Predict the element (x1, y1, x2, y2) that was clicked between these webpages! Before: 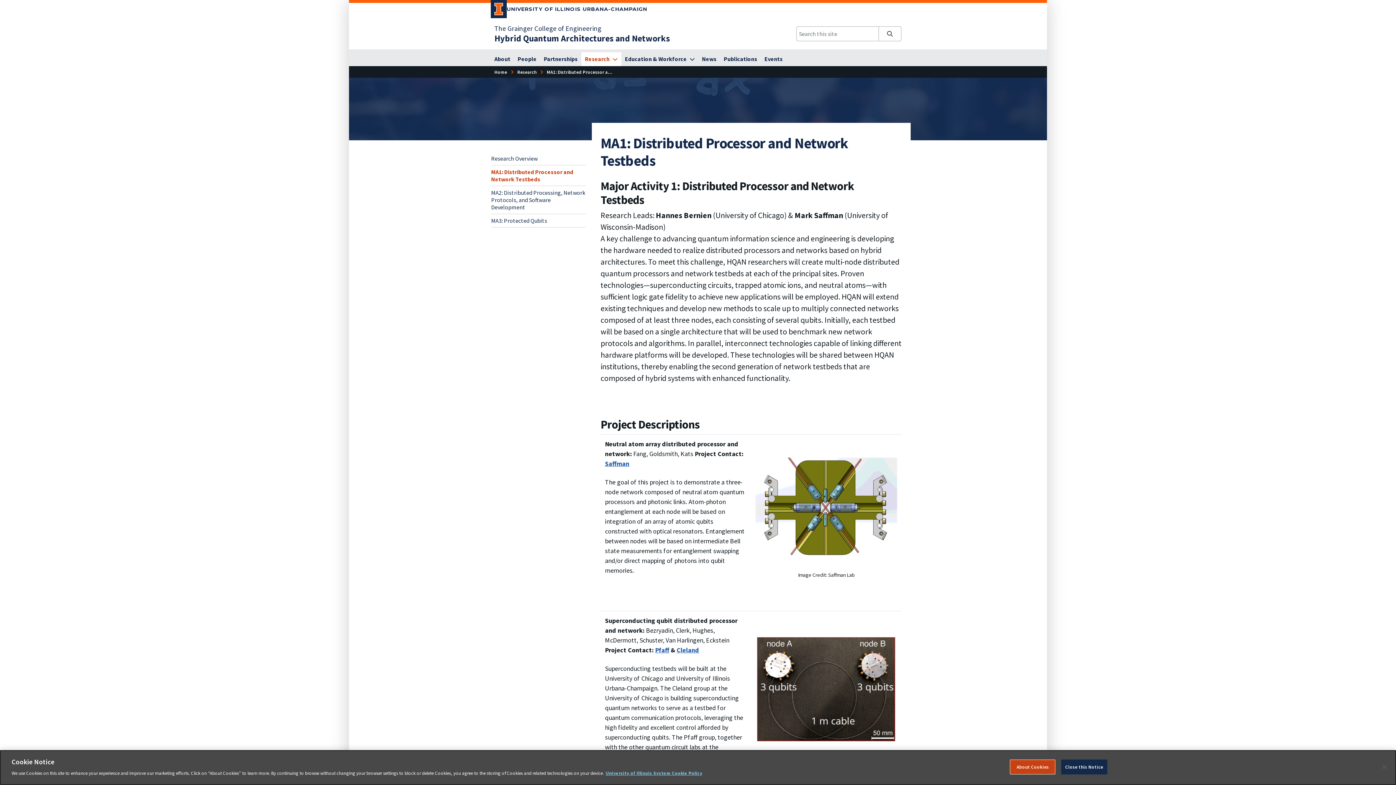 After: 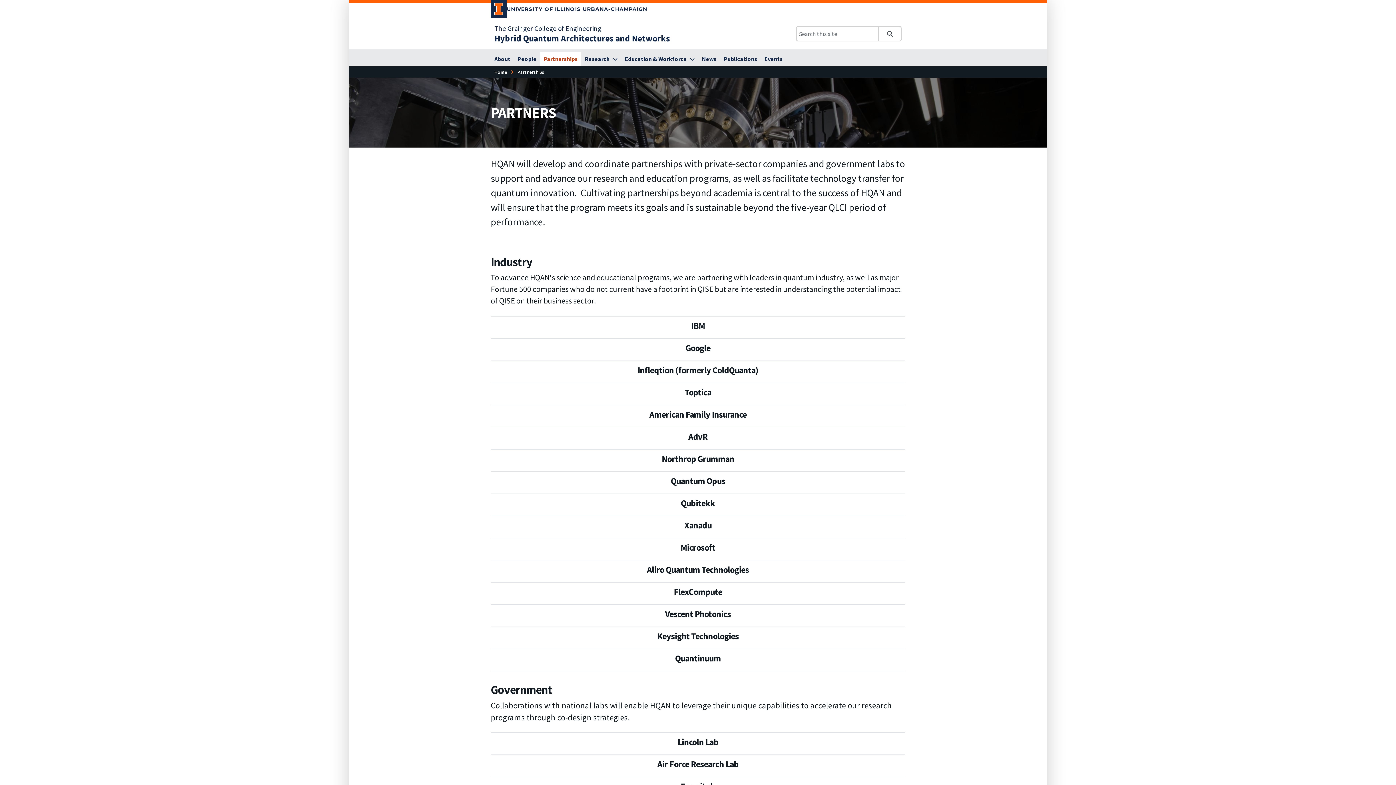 Action: bbox: (540, 52, 581, 66) label: Partnerships